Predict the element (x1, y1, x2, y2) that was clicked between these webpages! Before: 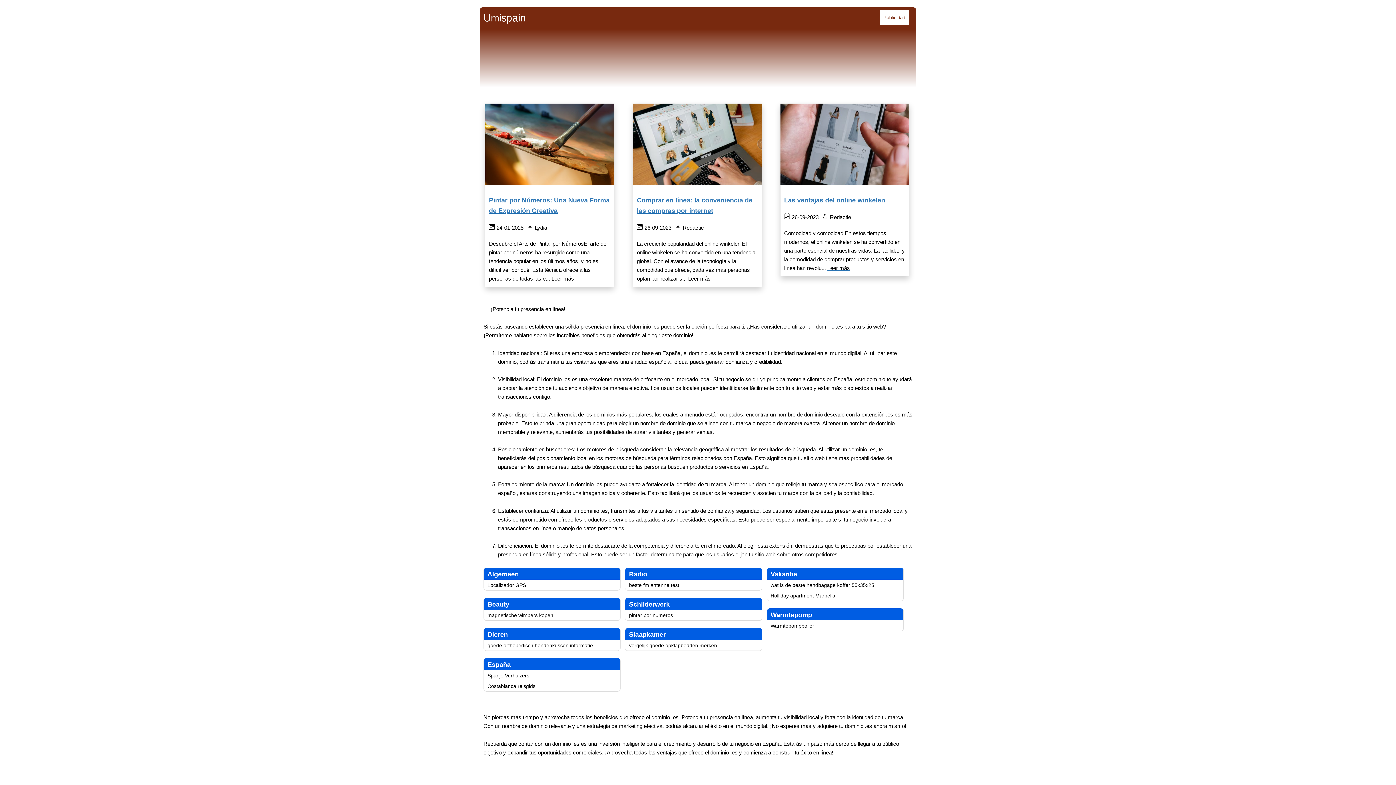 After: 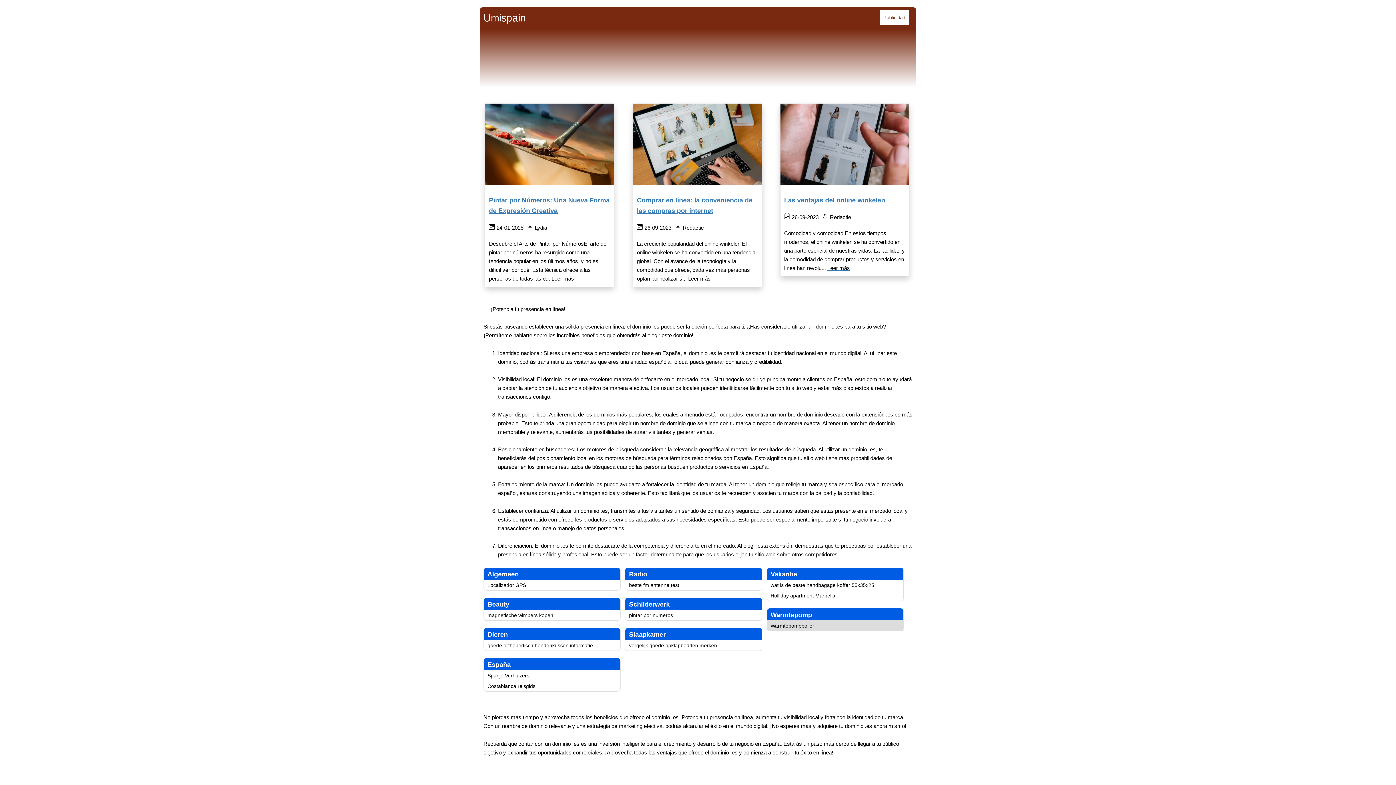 Action: label: Warmtepompboiler bbox: (770, 623, 814, 629)